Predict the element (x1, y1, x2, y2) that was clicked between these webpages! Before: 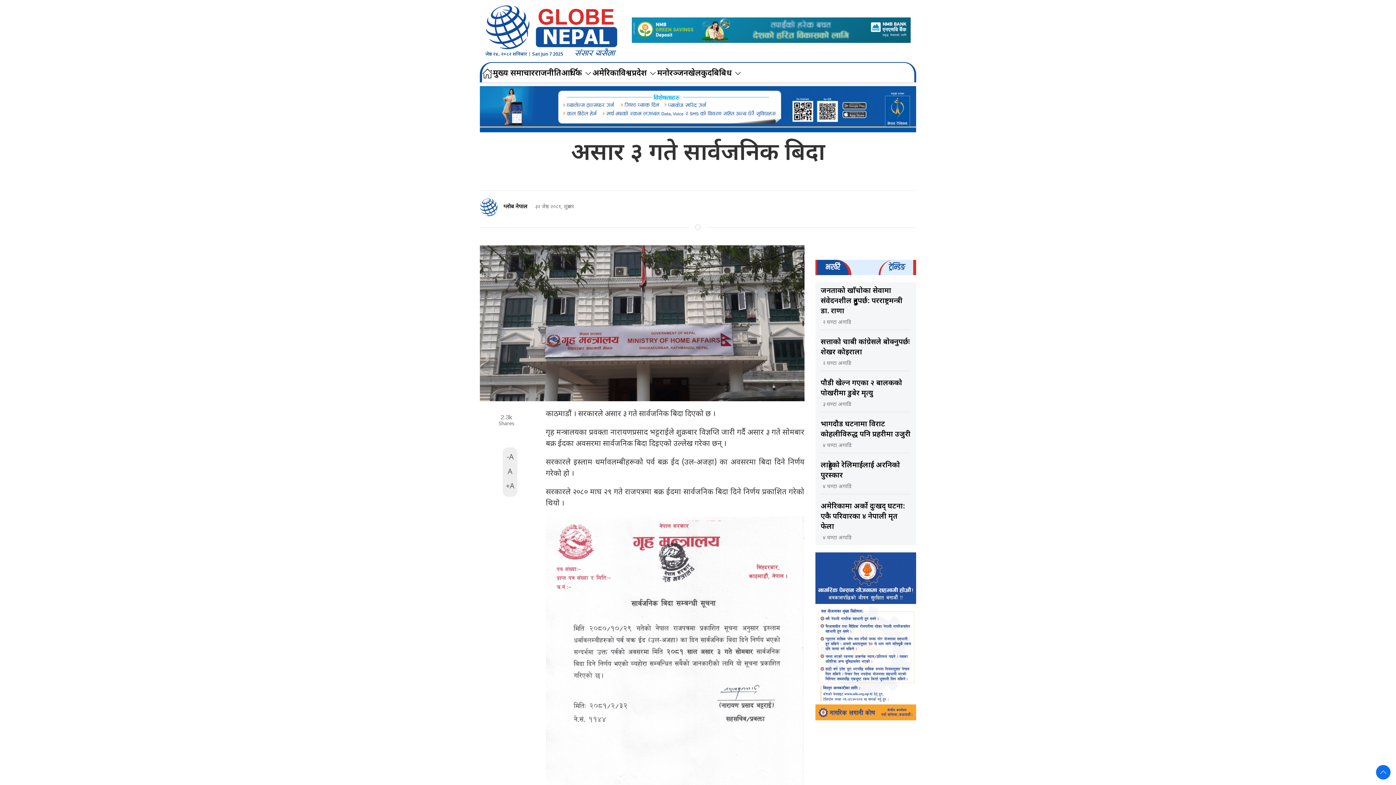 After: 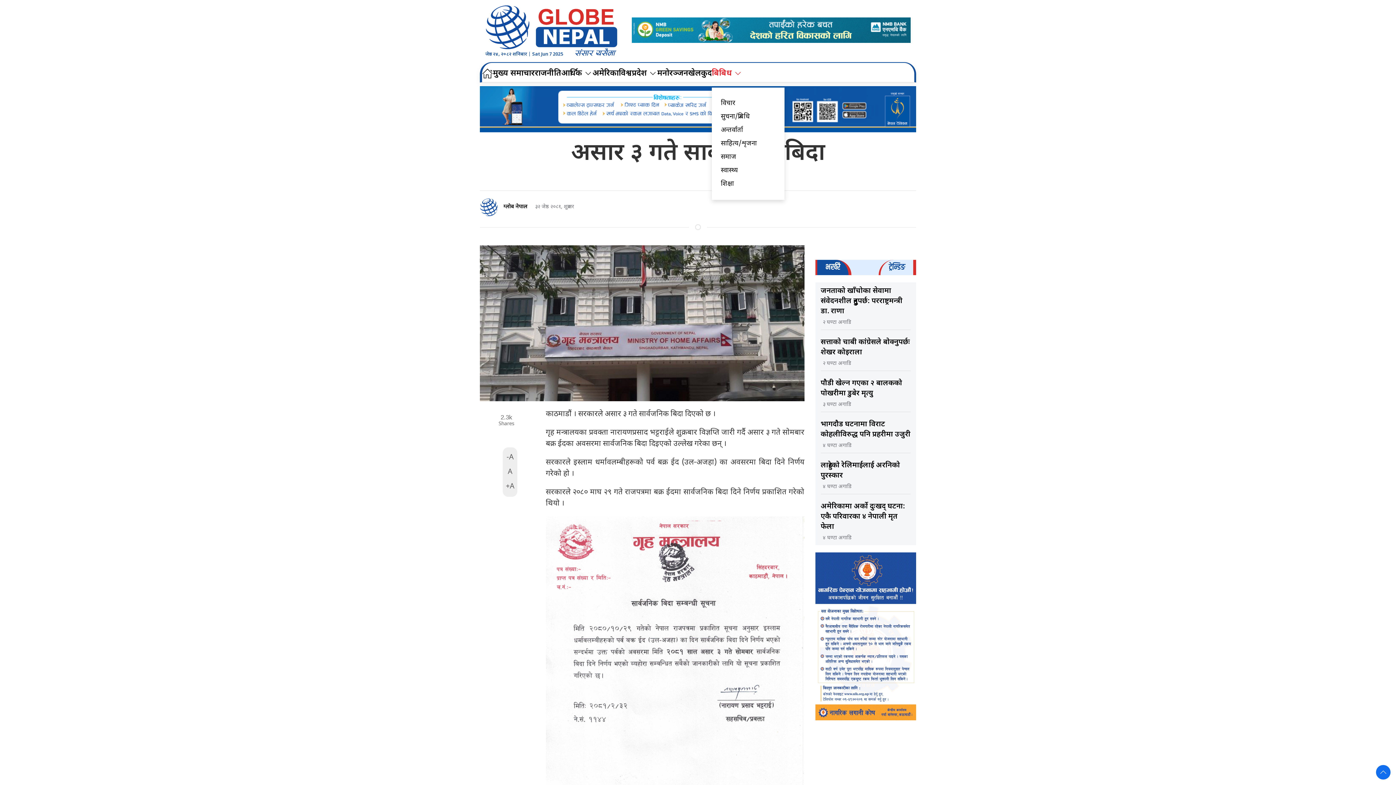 Action: bbox: (712, 64, 742, 82) label: बिबिध